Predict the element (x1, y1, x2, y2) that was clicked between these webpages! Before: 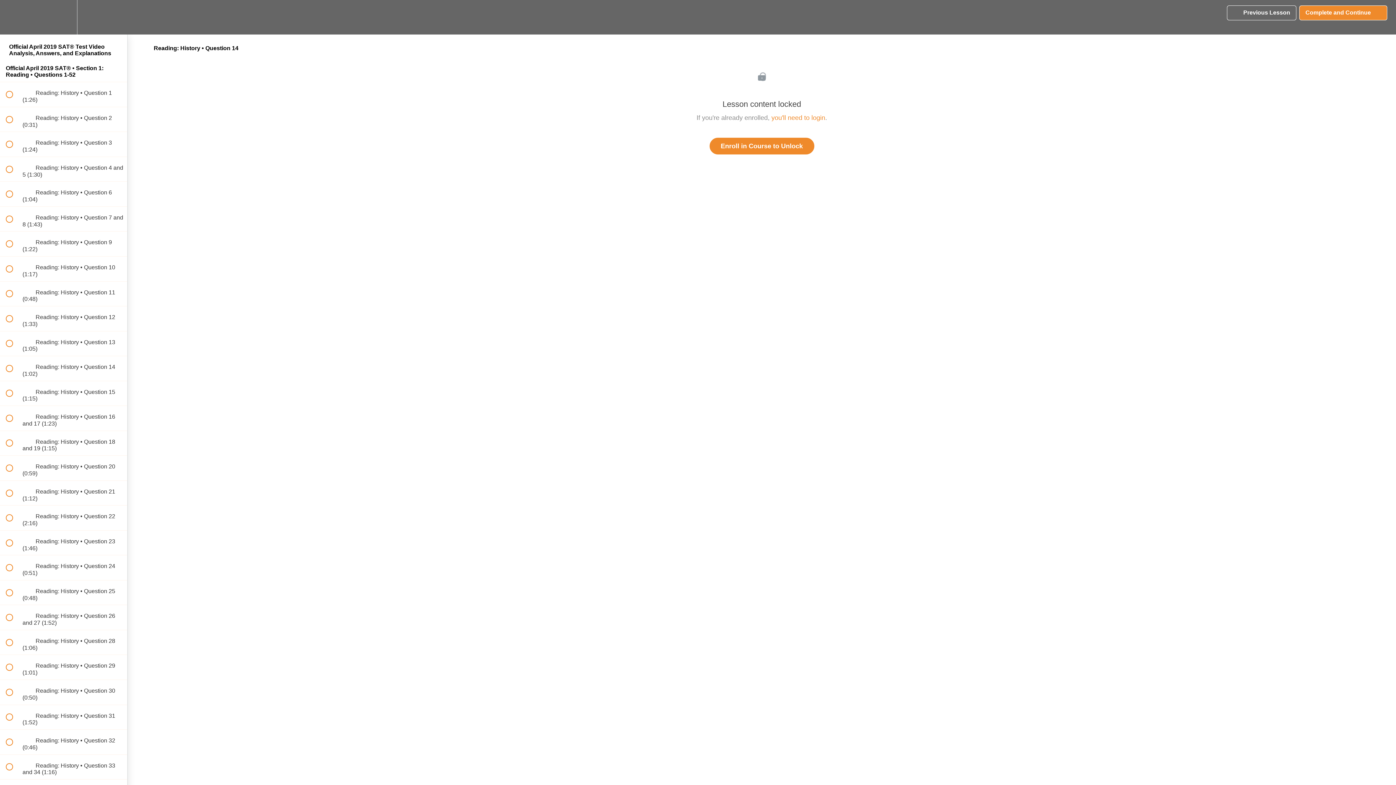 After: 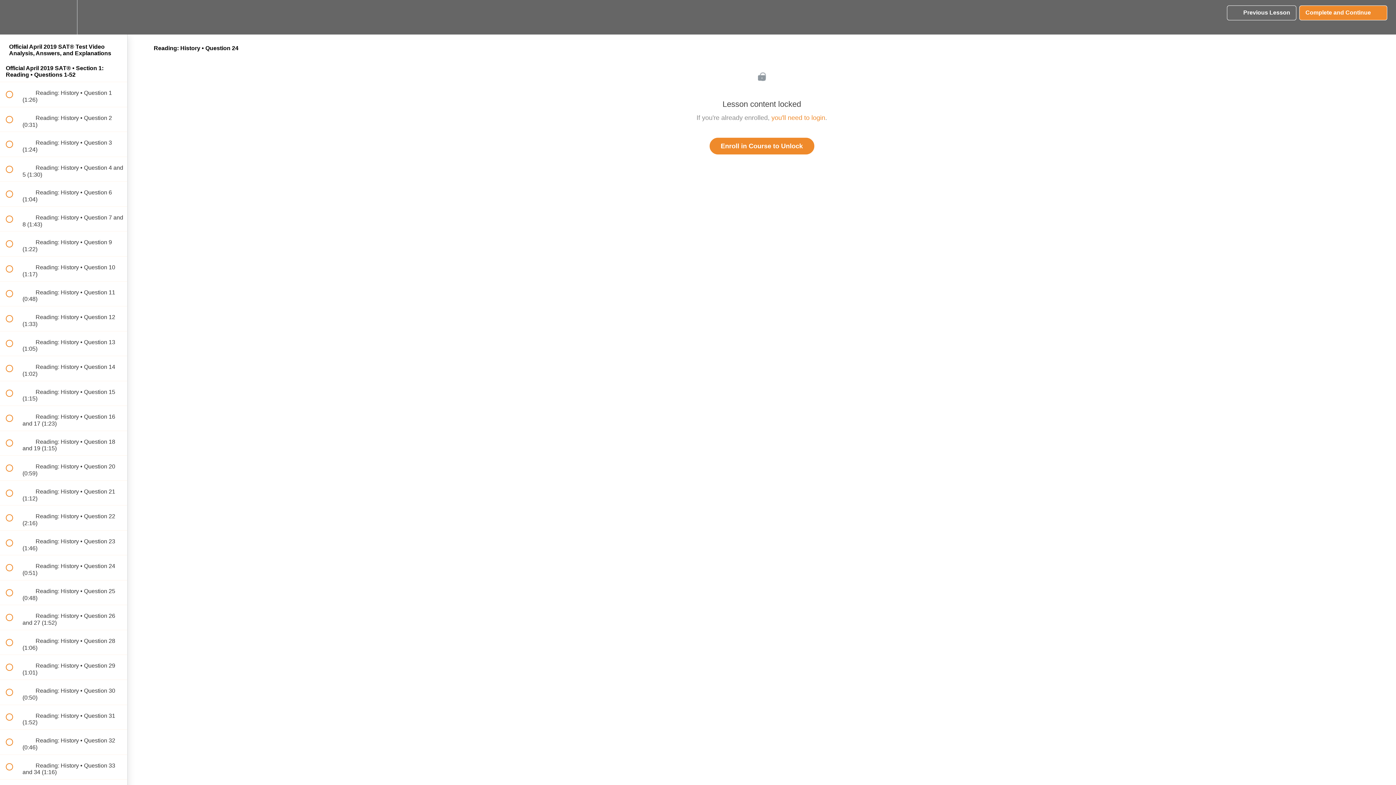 Action: label:  
 Reading: History • Question 24 (0:51) bbox: (0, 555, 127, 580)